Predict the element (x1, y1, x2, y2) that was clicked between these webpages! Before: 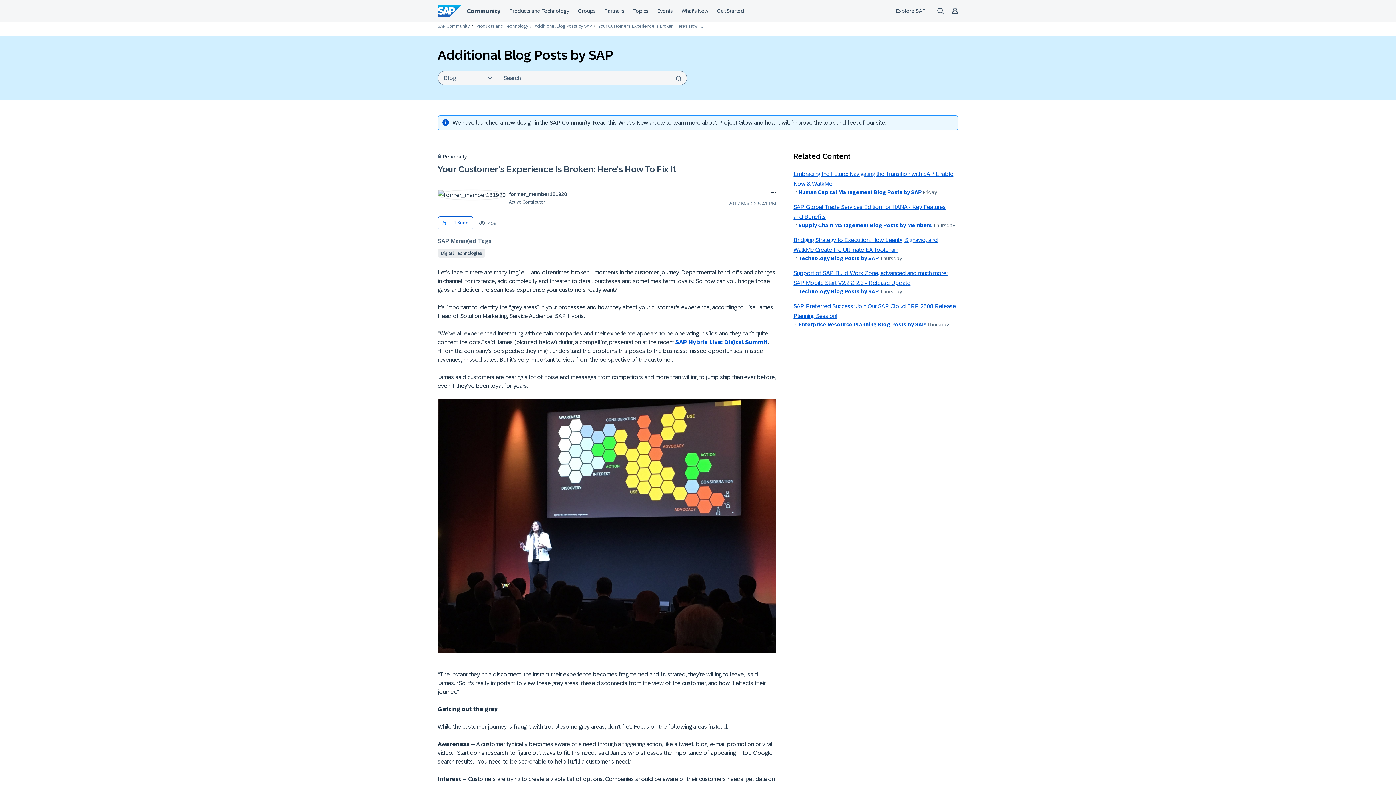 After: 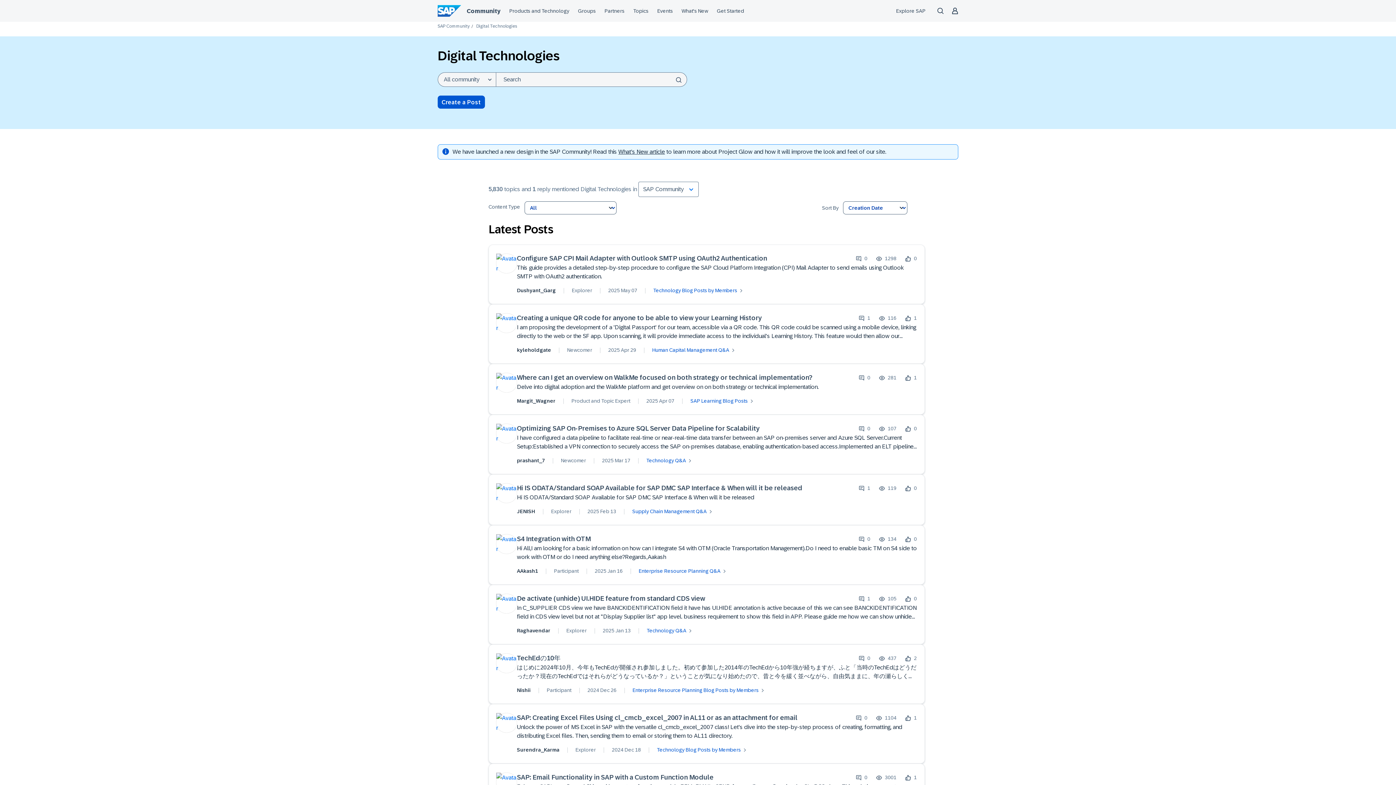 Action: label: Digital Technologies bbox: (437, 249, 485, 257)